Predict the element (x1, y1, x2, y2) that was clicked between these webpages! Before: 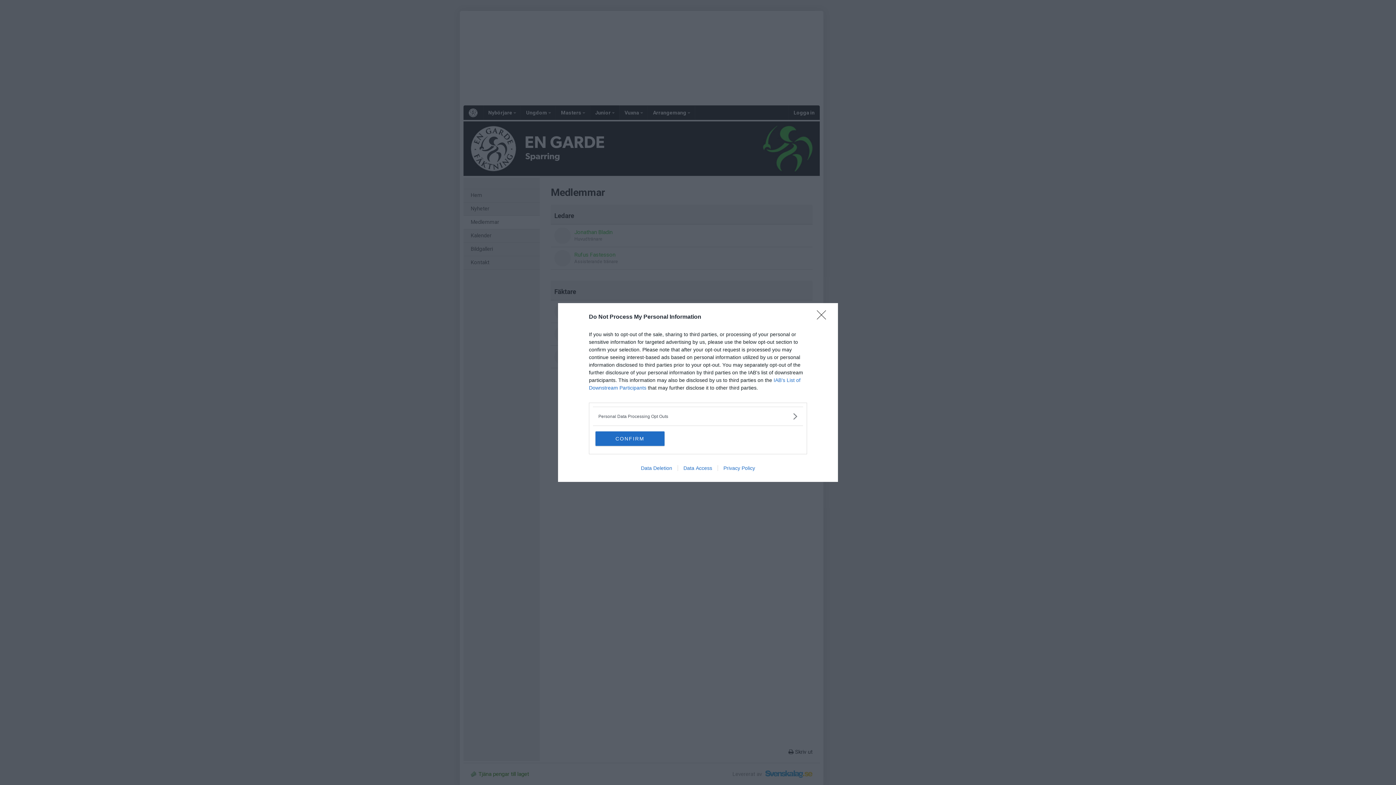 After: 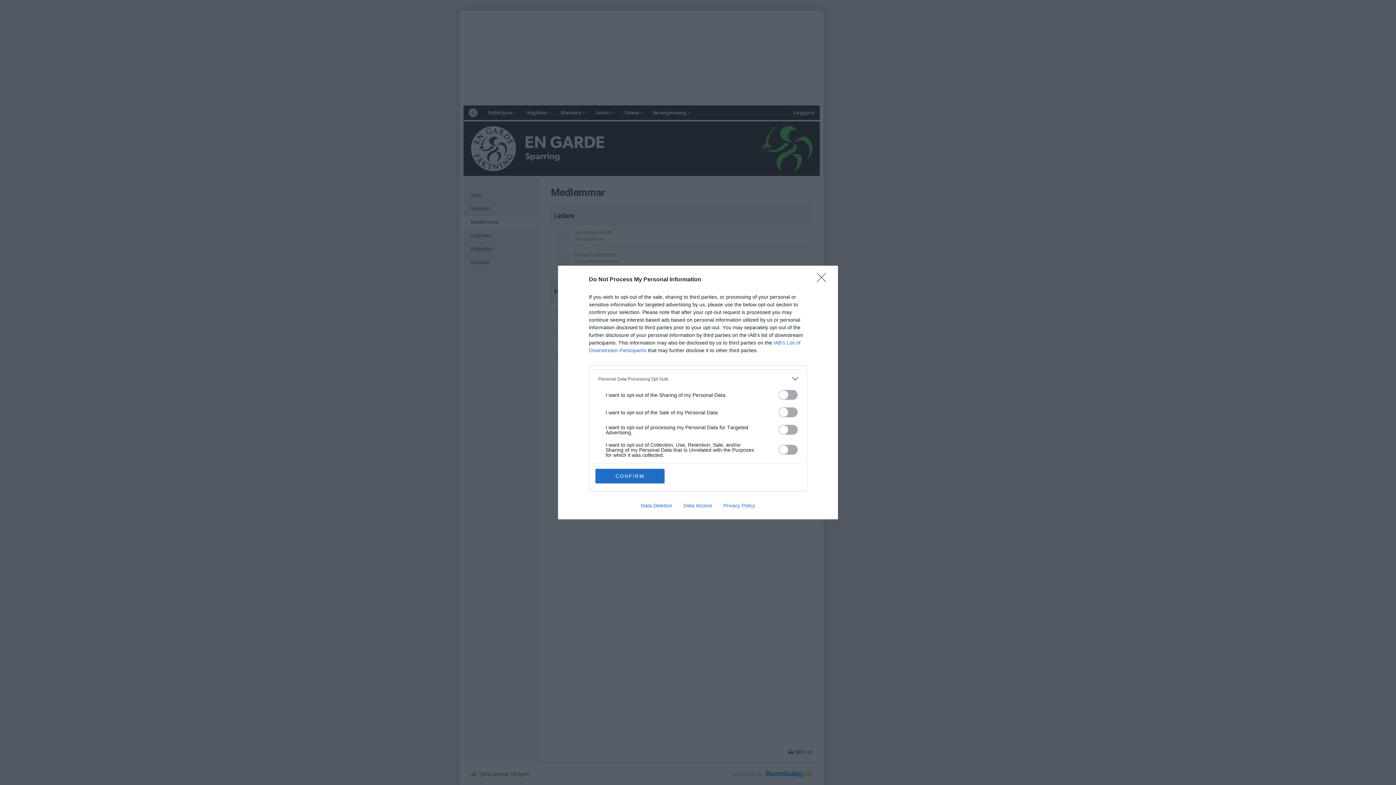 Action: bbox: (598, 412, 797, 420) label: Opt-Outs